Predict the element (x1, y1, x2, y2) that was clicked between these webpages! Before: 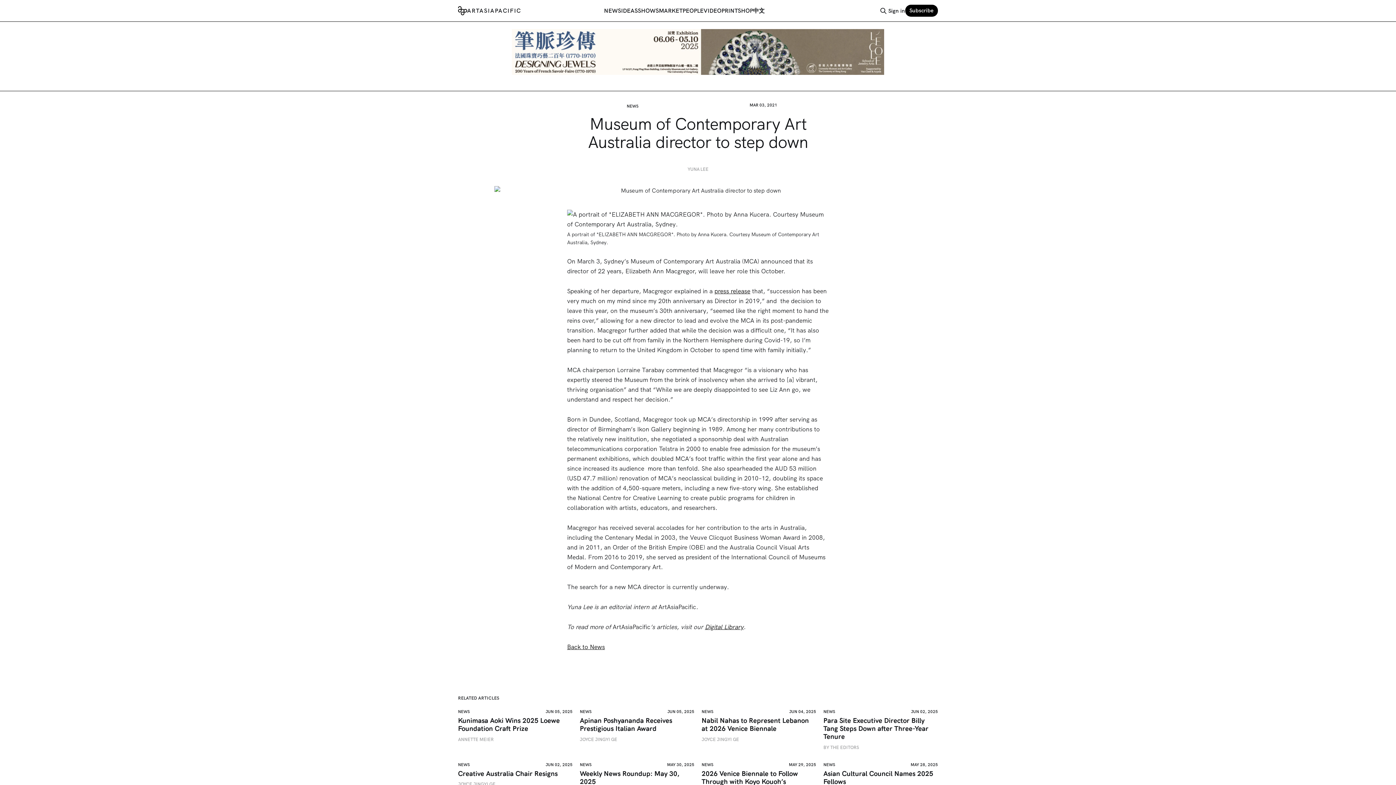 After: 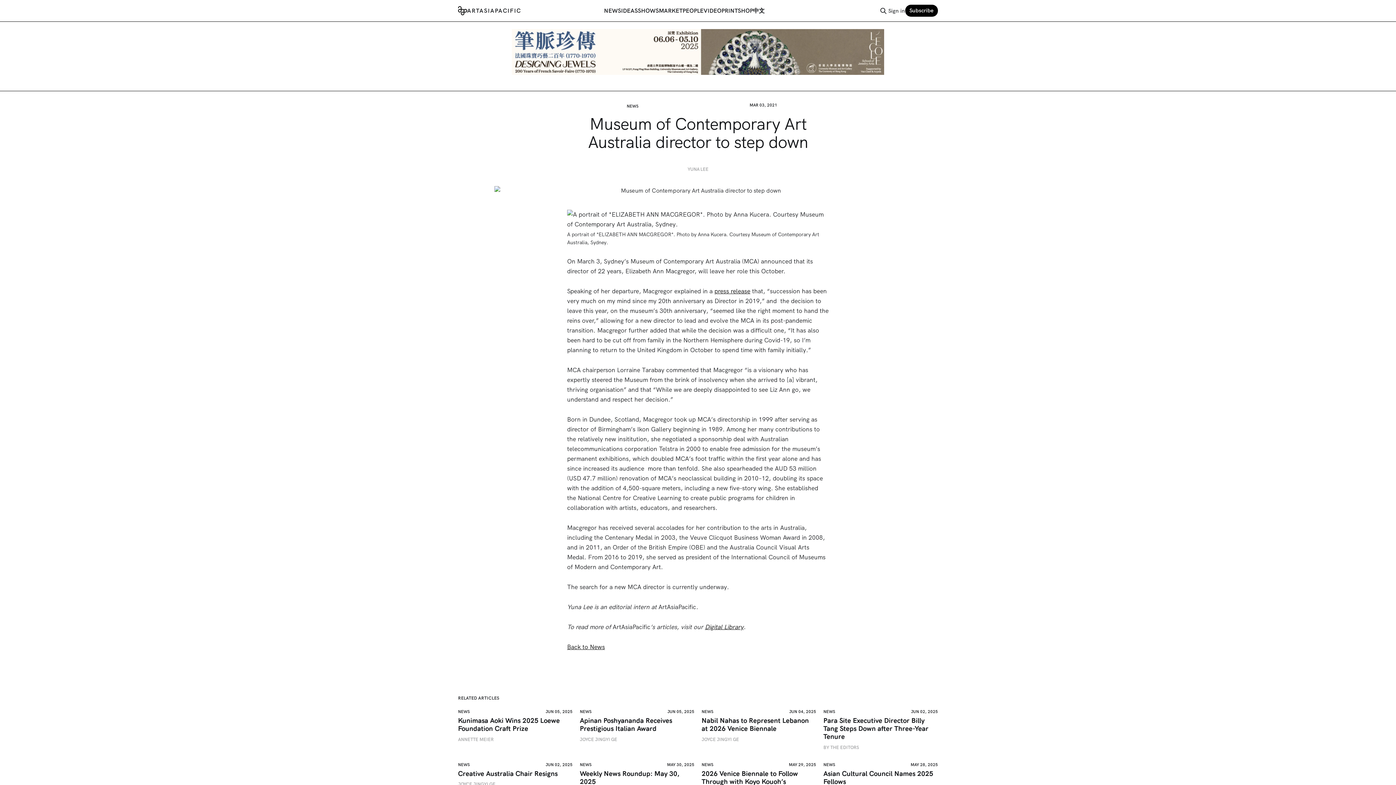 Action: label: Sign in bbox: (888, 6, 905, 15)